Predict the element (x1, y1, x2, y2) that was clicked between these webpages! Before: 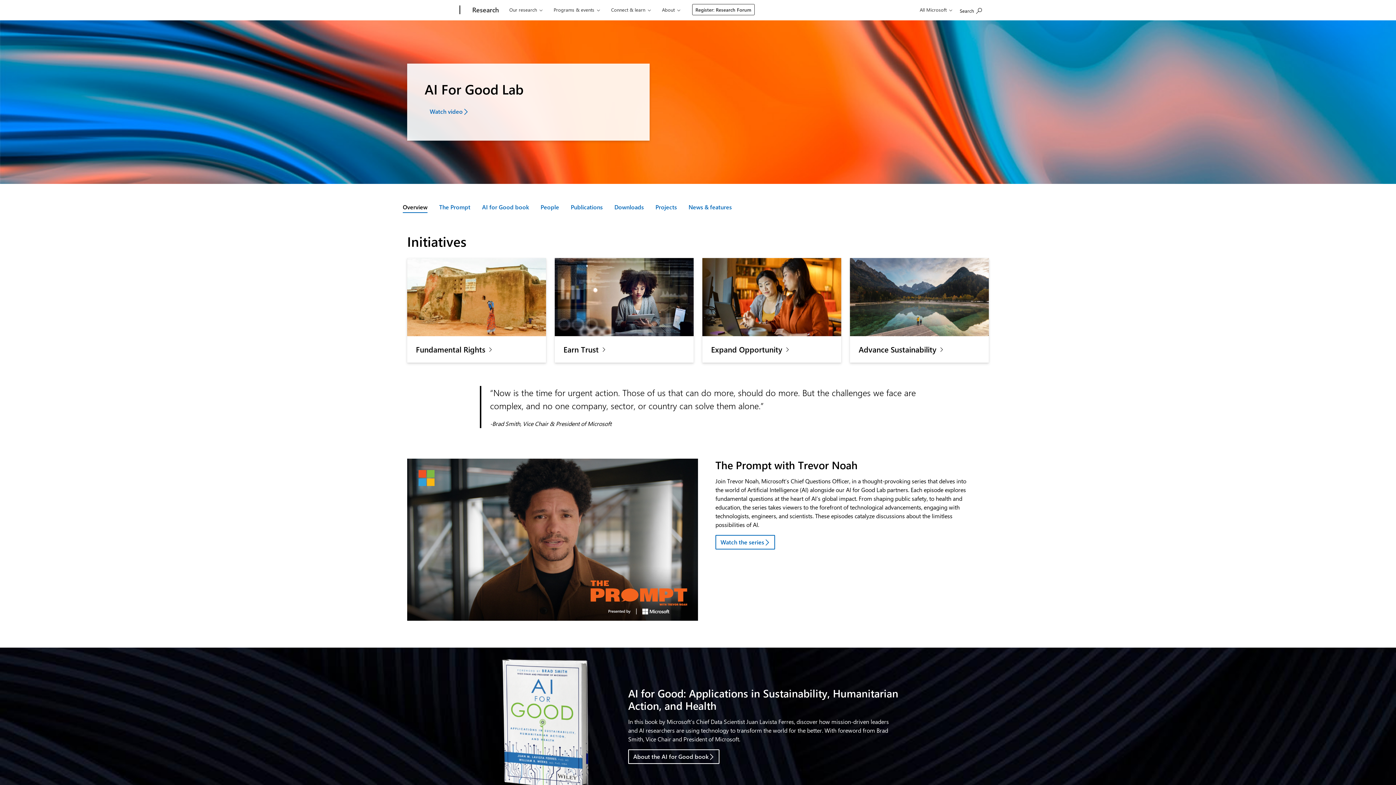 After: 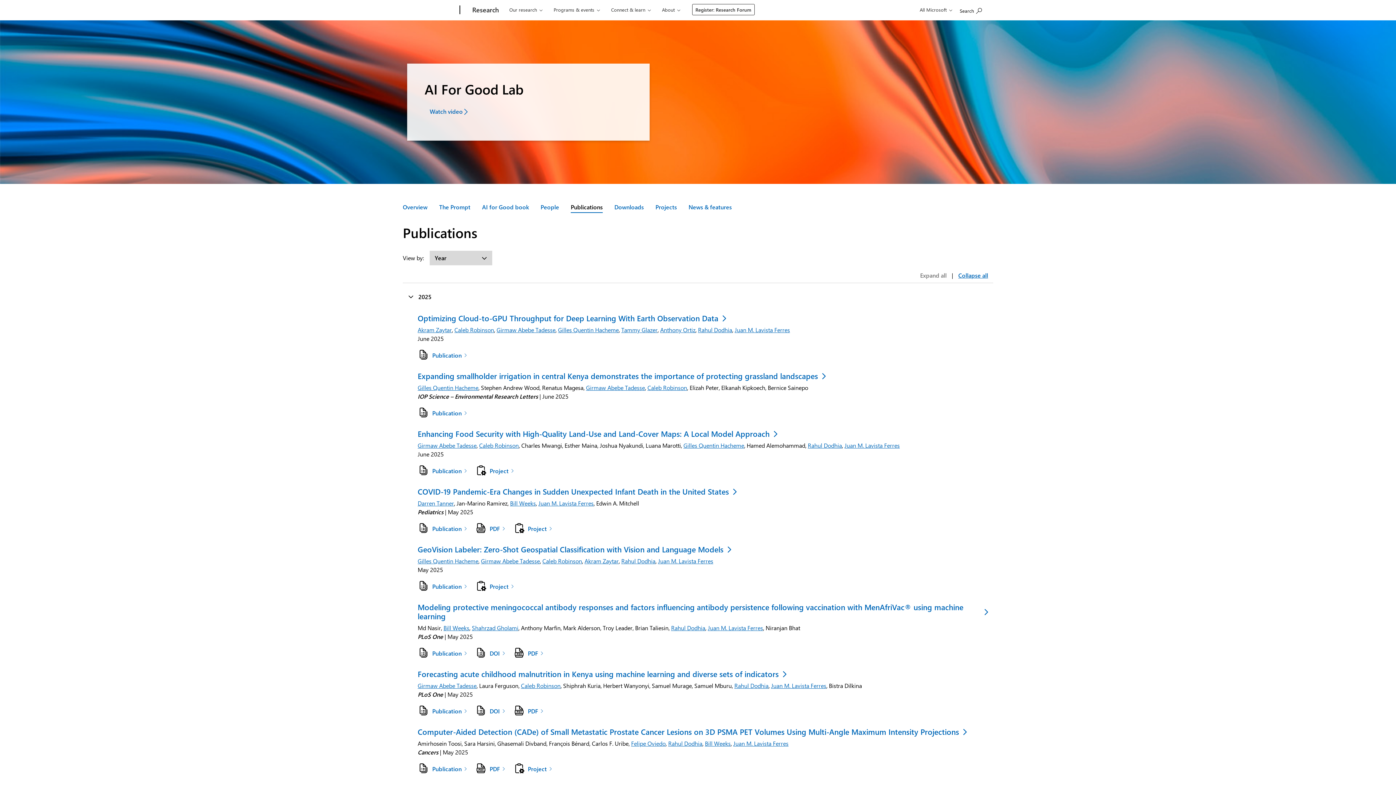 Action: label: Publications bbox: (570, 200, 602, 214)